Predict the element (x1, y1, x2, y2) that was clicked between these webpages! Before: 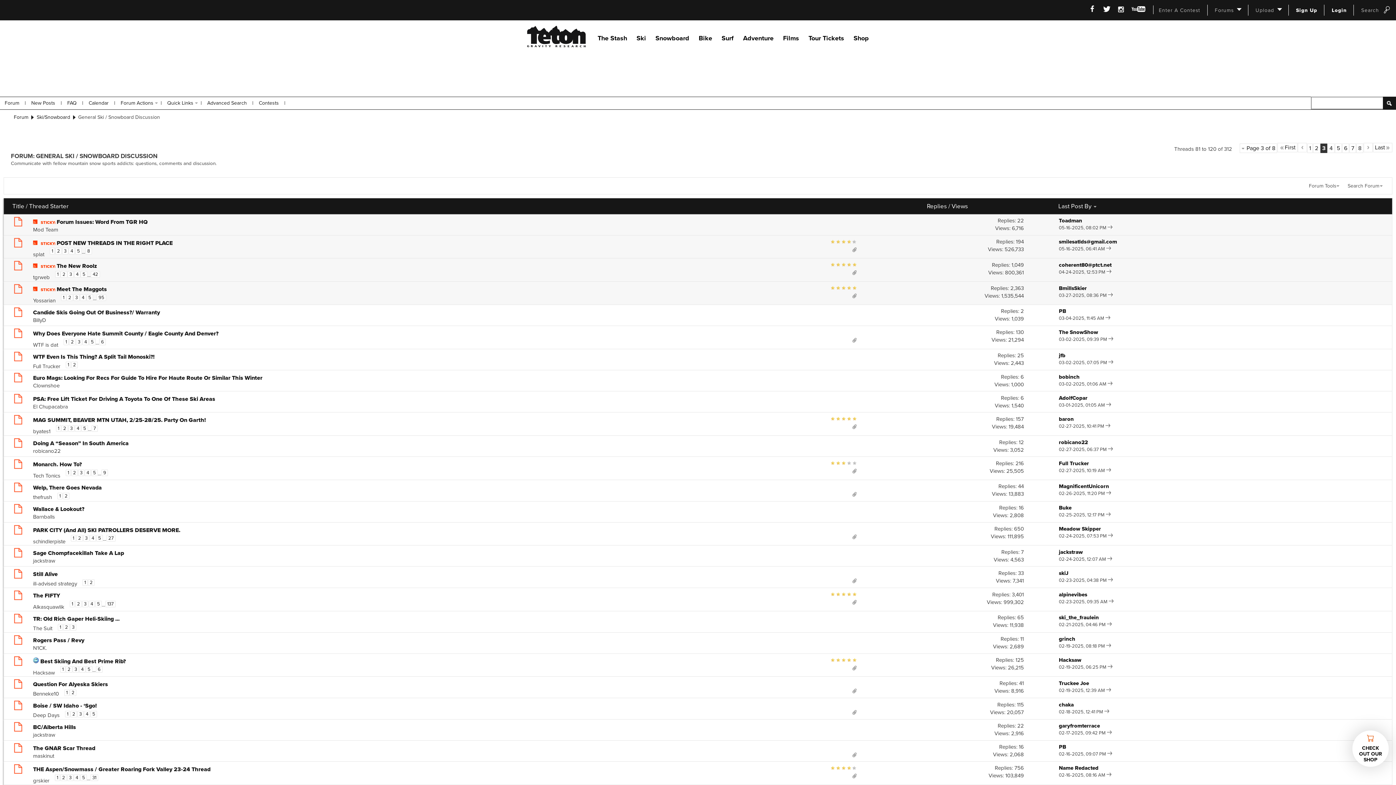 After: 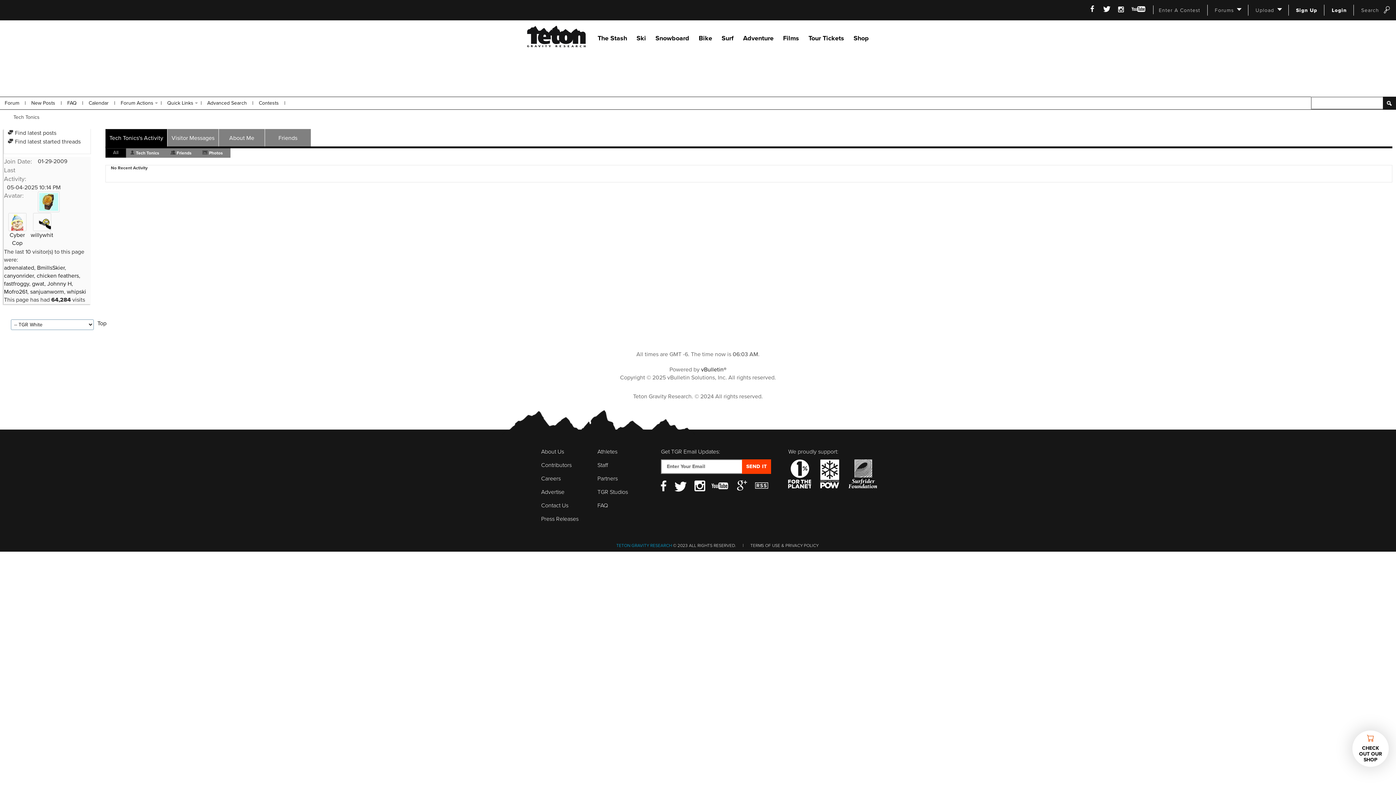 Action: bbox: (33, 472, 60, 479) label: Tech Tonics